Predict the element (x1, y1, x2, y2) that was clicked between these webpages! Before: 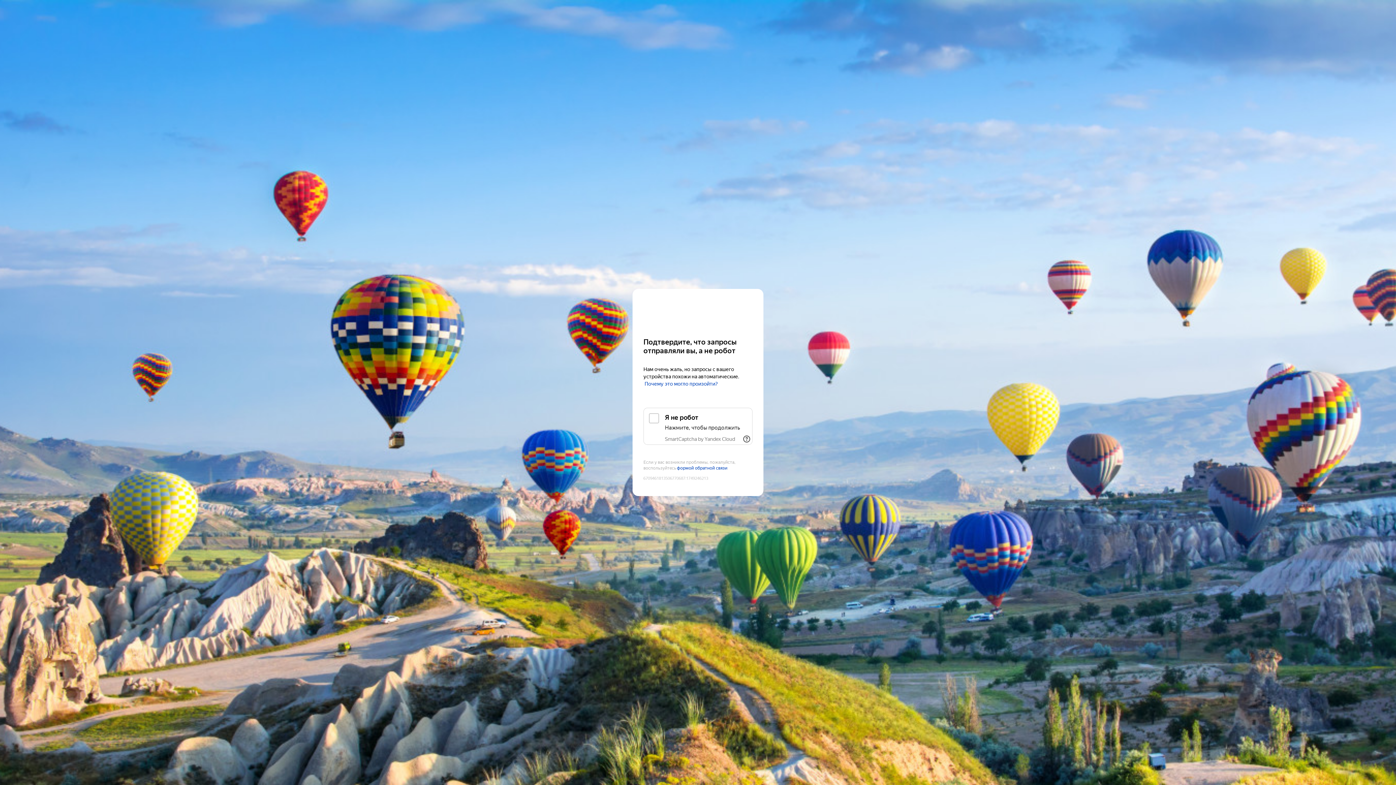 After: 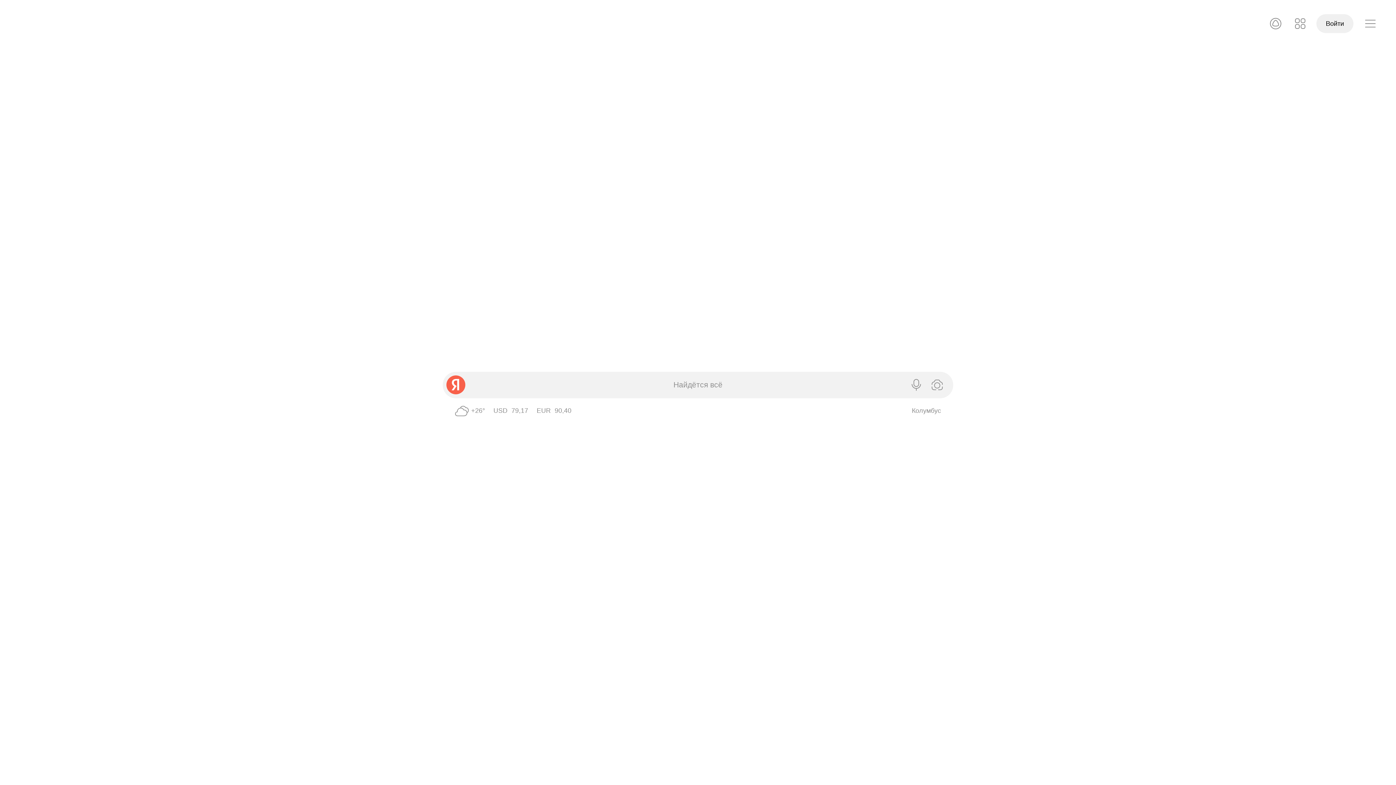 Action: label: Yandex bbox: (643, 303, 752, 316)